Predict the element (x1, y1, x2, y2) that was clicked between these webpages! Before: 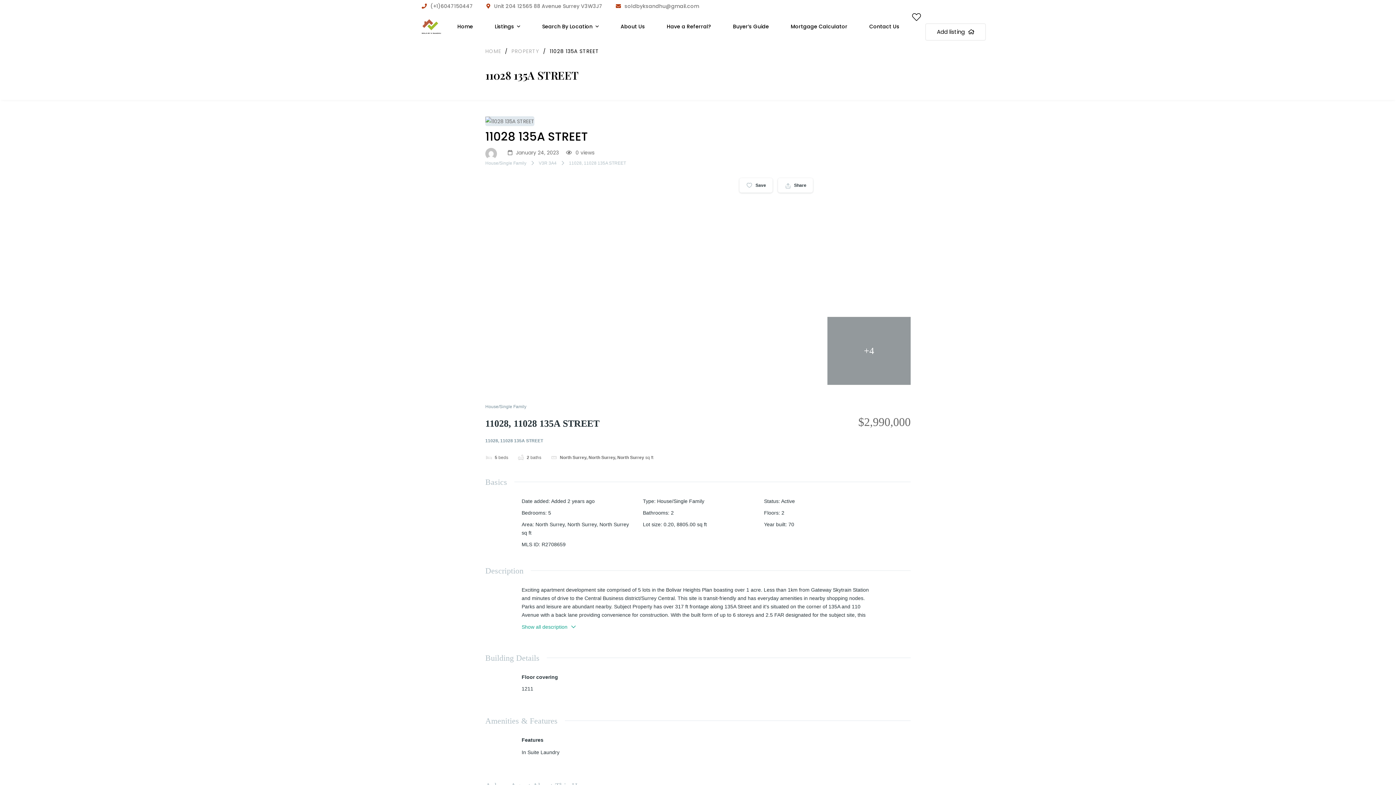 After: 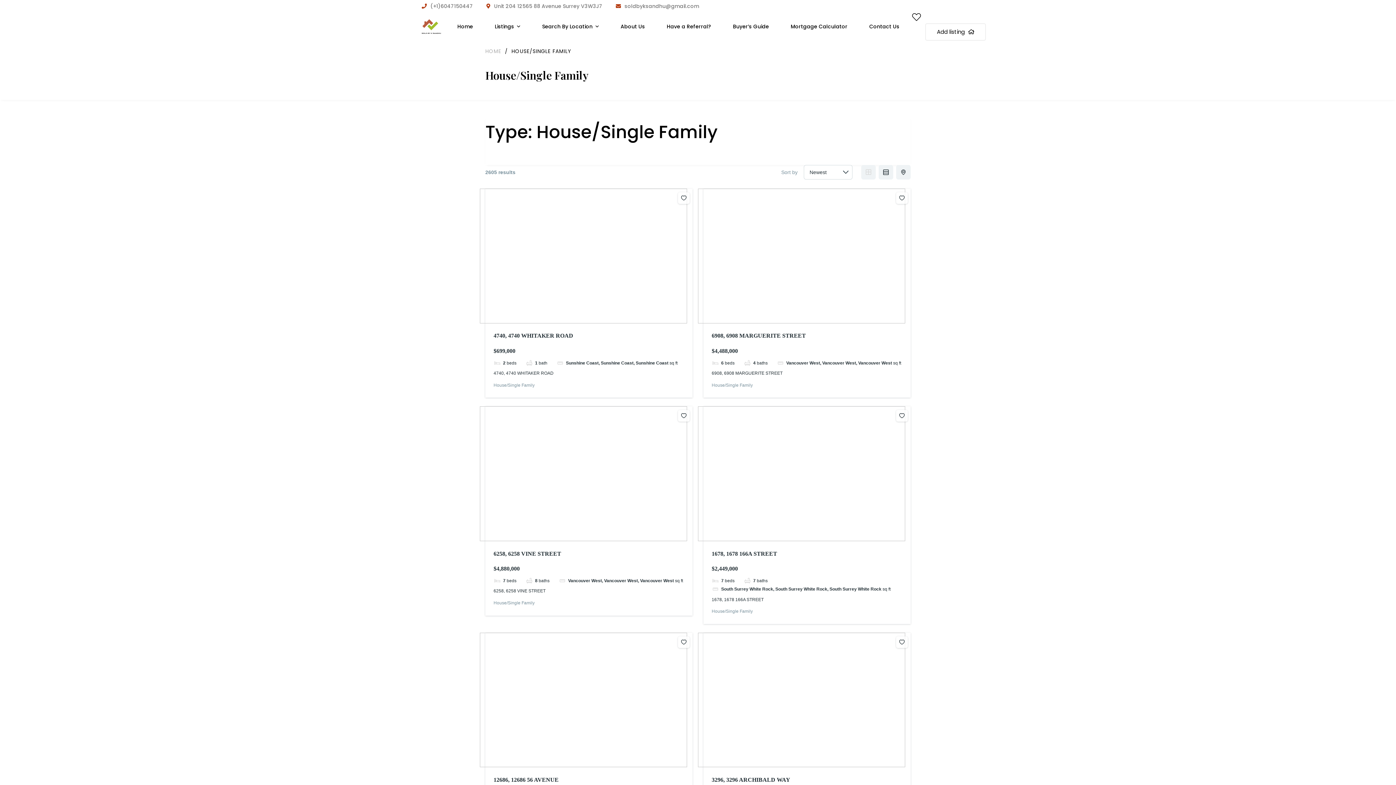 Action: label: House/Single Family bbox: (657, 498, 704, 504)